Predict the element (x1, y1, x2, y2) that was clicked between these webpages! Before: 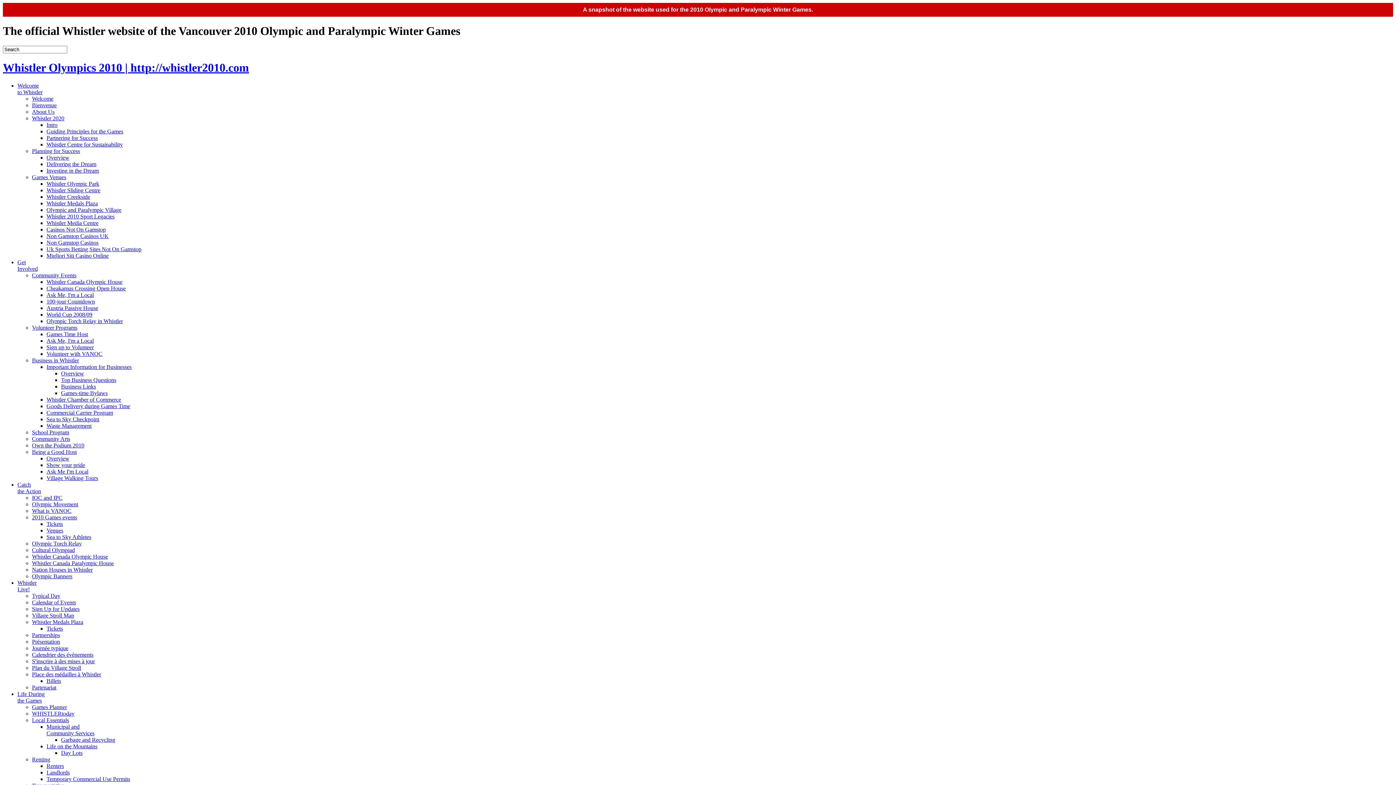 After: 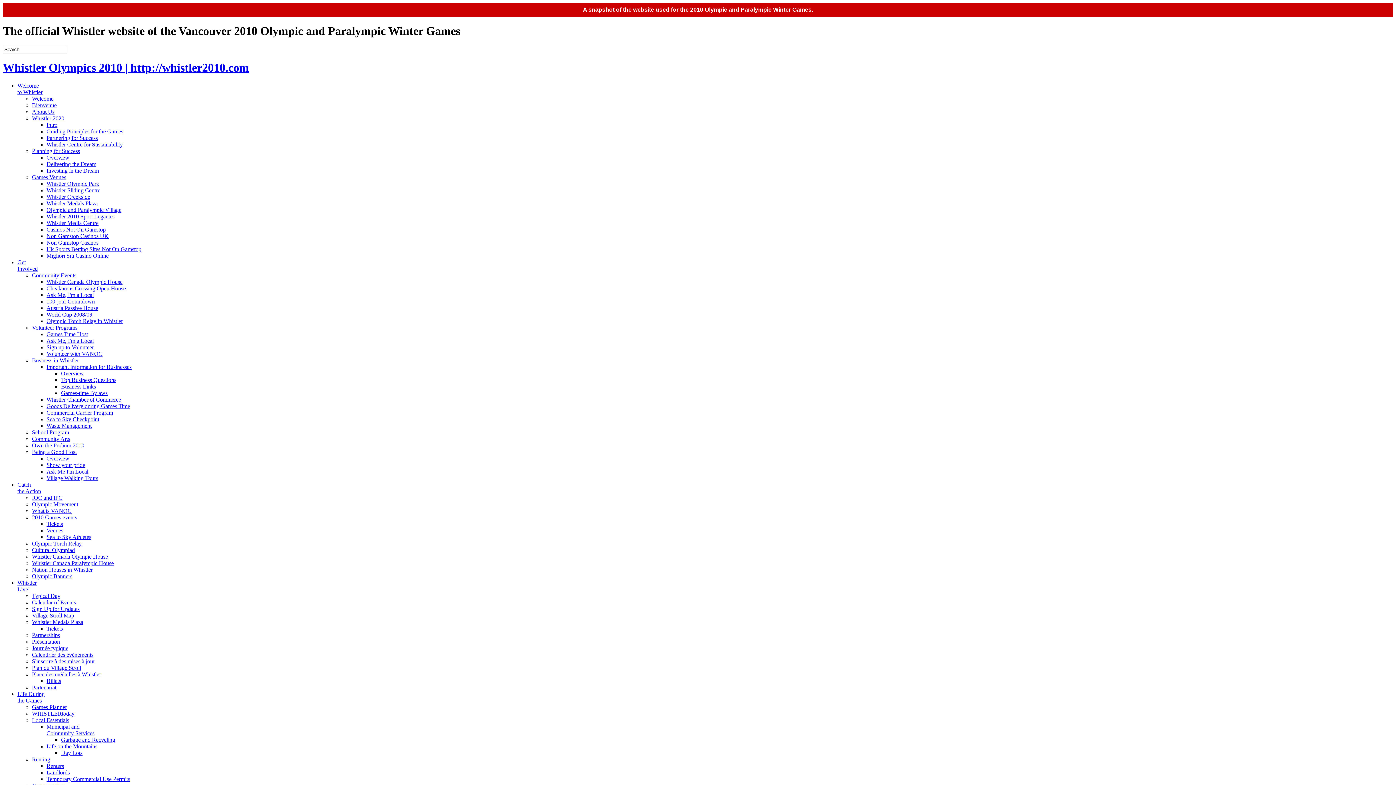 Action: label: Overview bbox: (46, 455, 69, 461)